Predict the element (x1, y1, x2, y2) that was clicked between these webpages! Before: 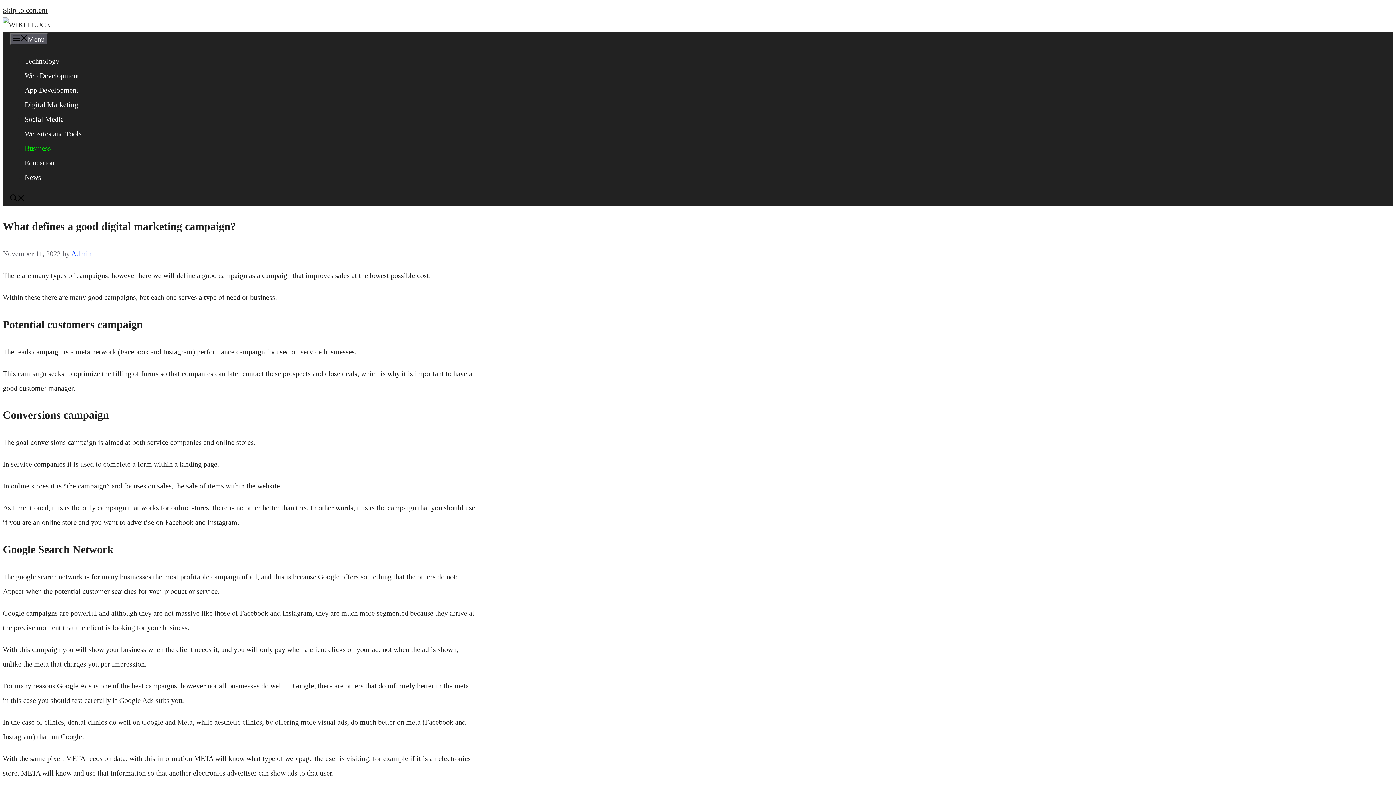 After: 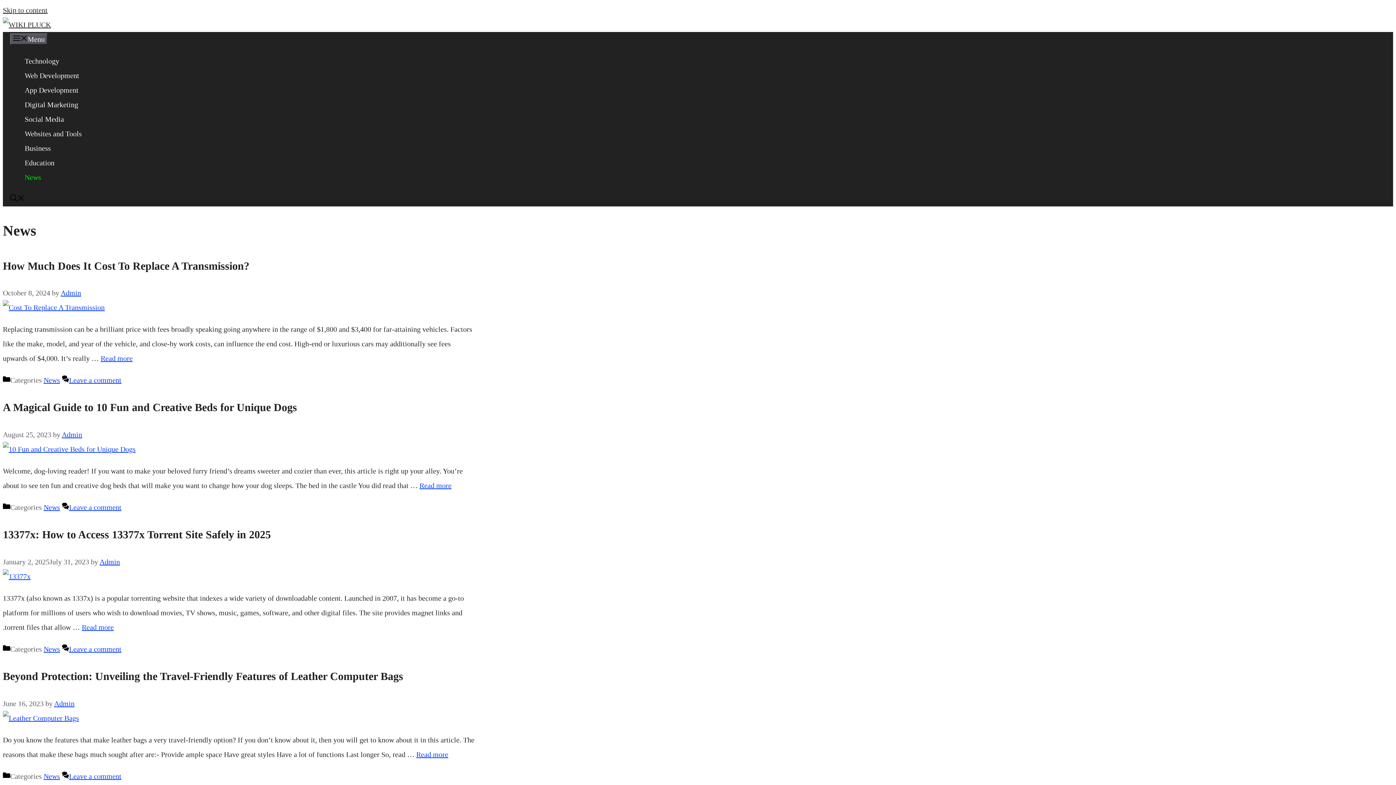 Action: bbox: (24, 173, 41, 181) label: News